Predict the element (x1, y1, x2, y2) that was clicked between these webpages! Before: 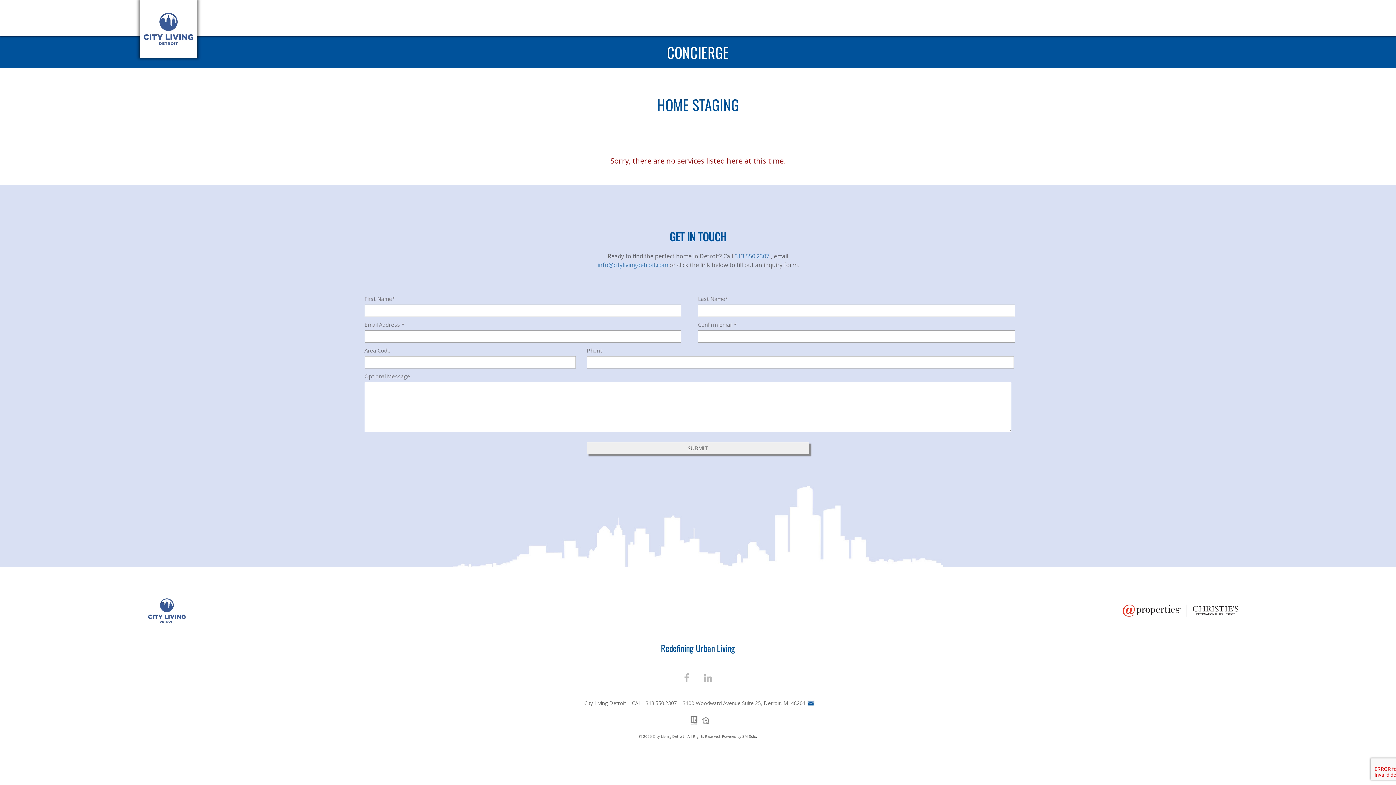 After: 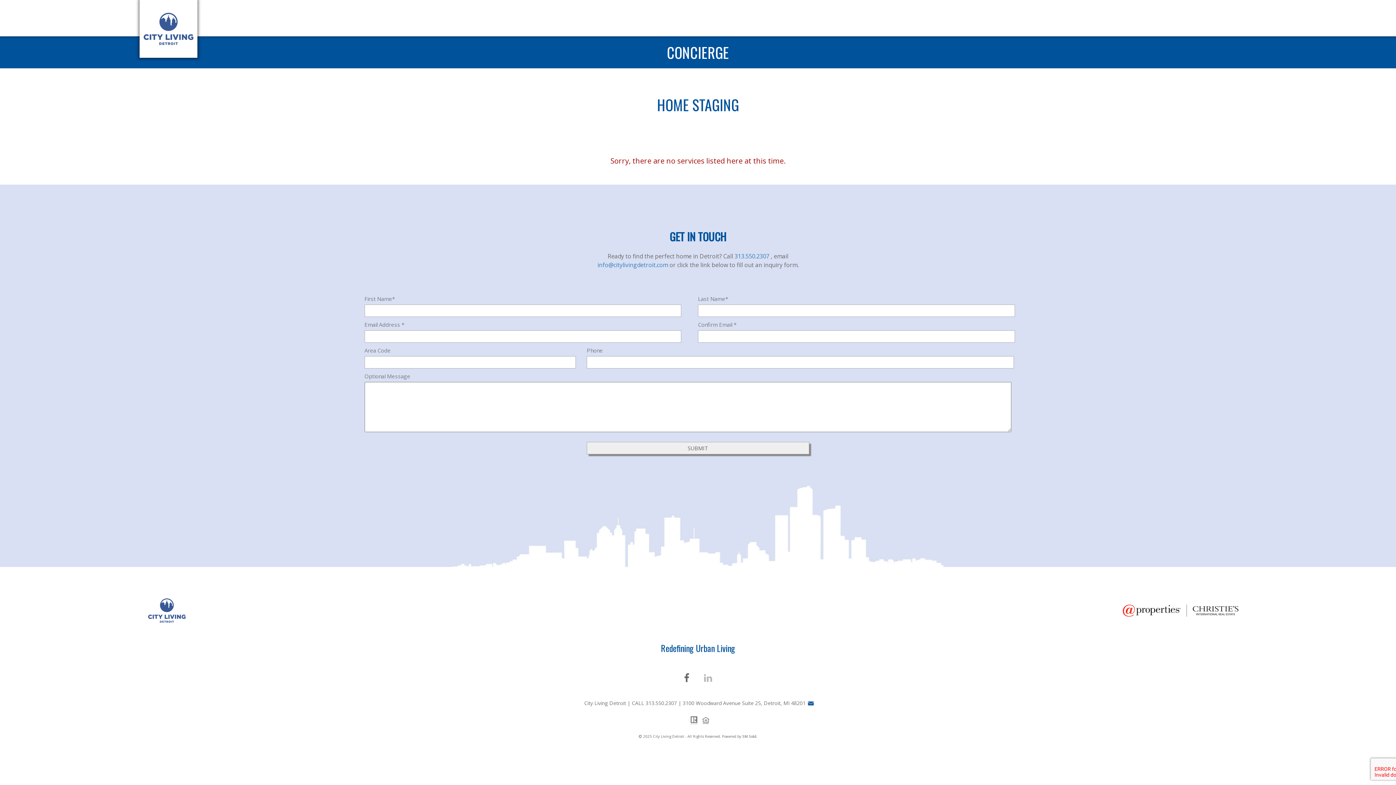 Action: bbox: (684, 671, 689, 684)